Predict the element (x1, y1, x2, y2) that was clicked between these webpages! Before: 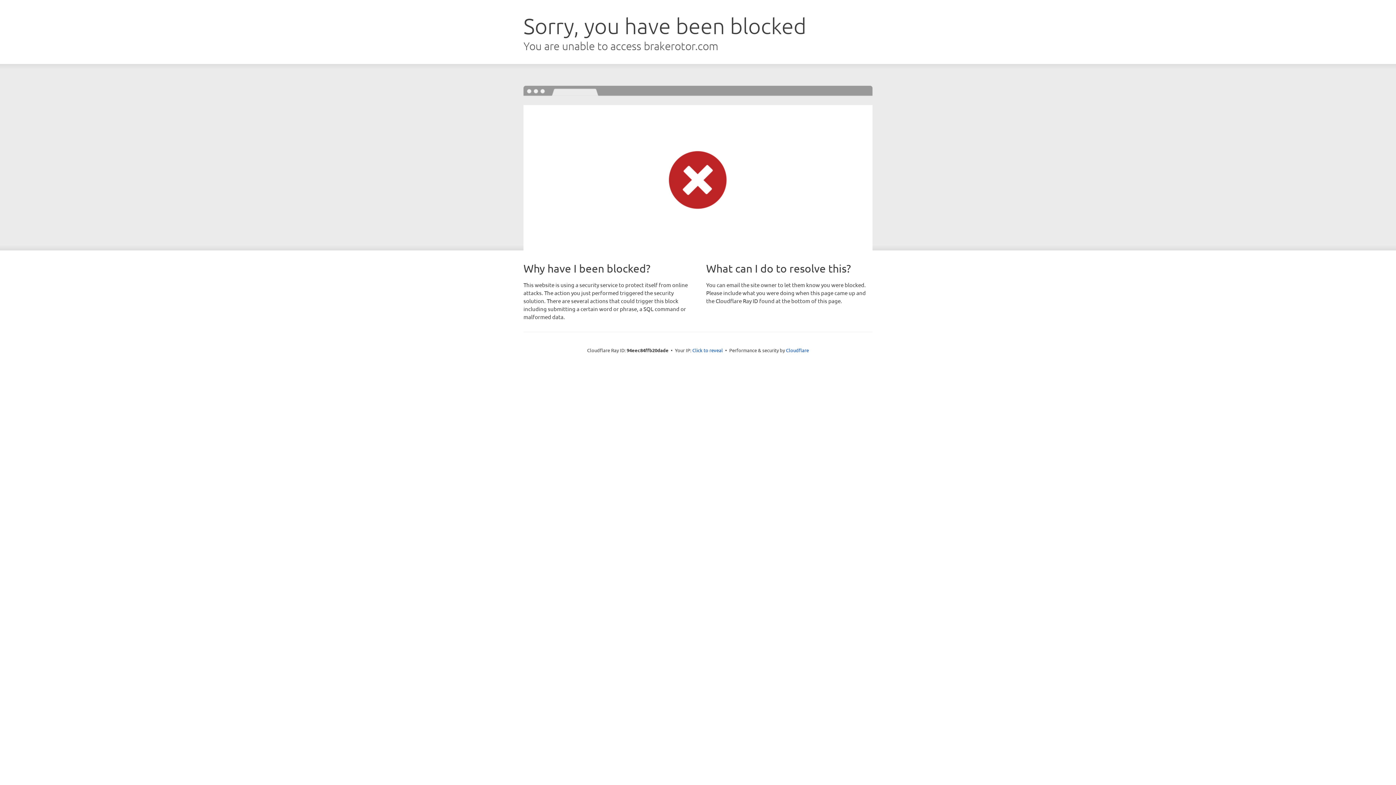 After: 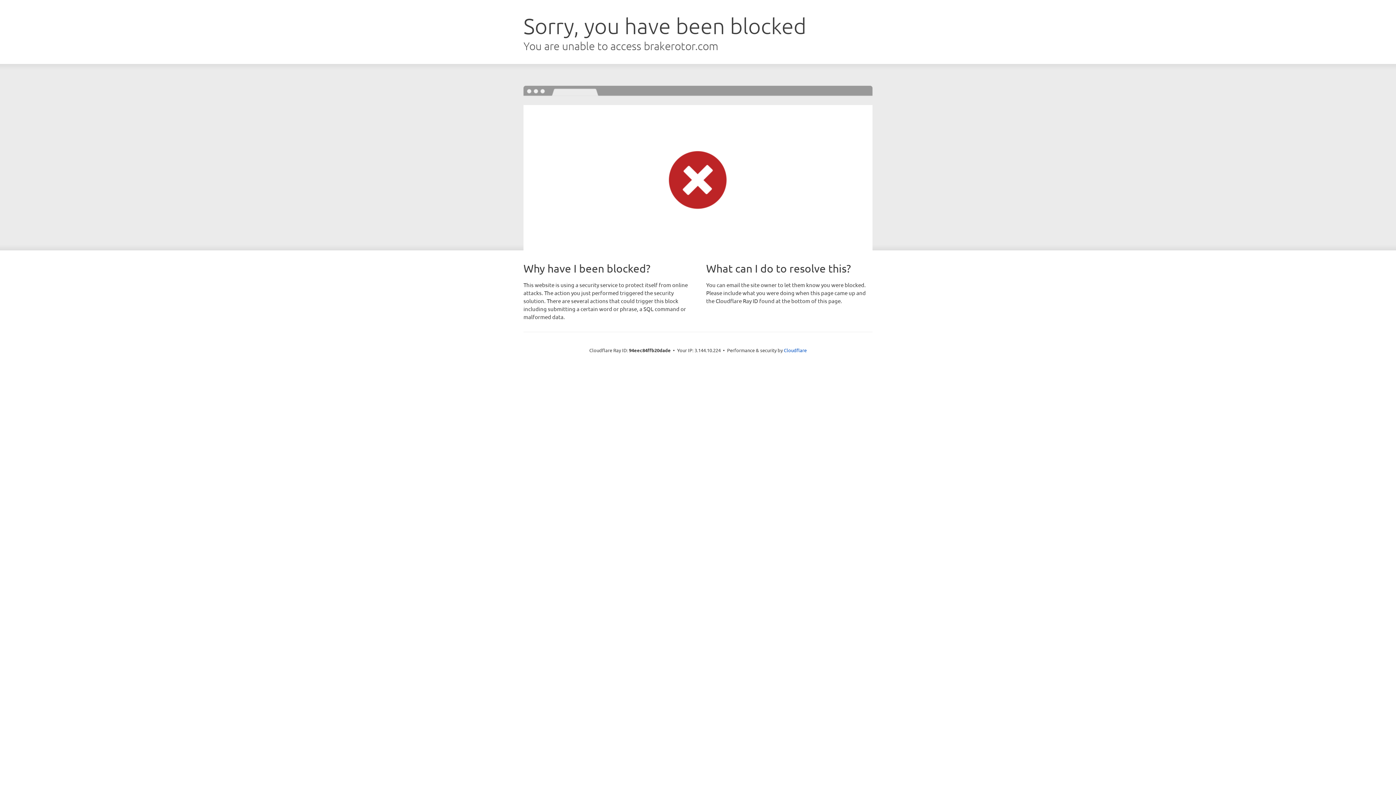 Action: label: Click to reveal bbox: (692, 346, 723, 353)